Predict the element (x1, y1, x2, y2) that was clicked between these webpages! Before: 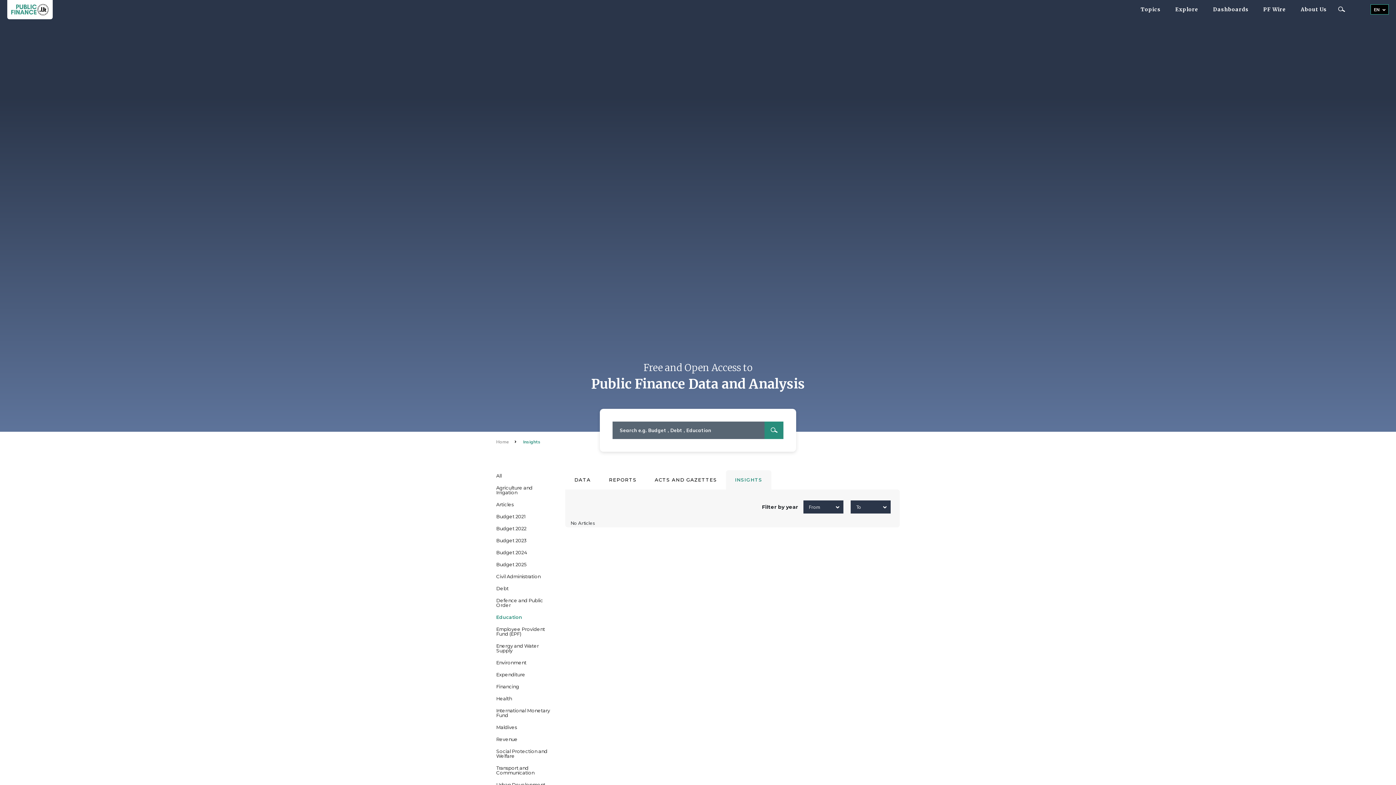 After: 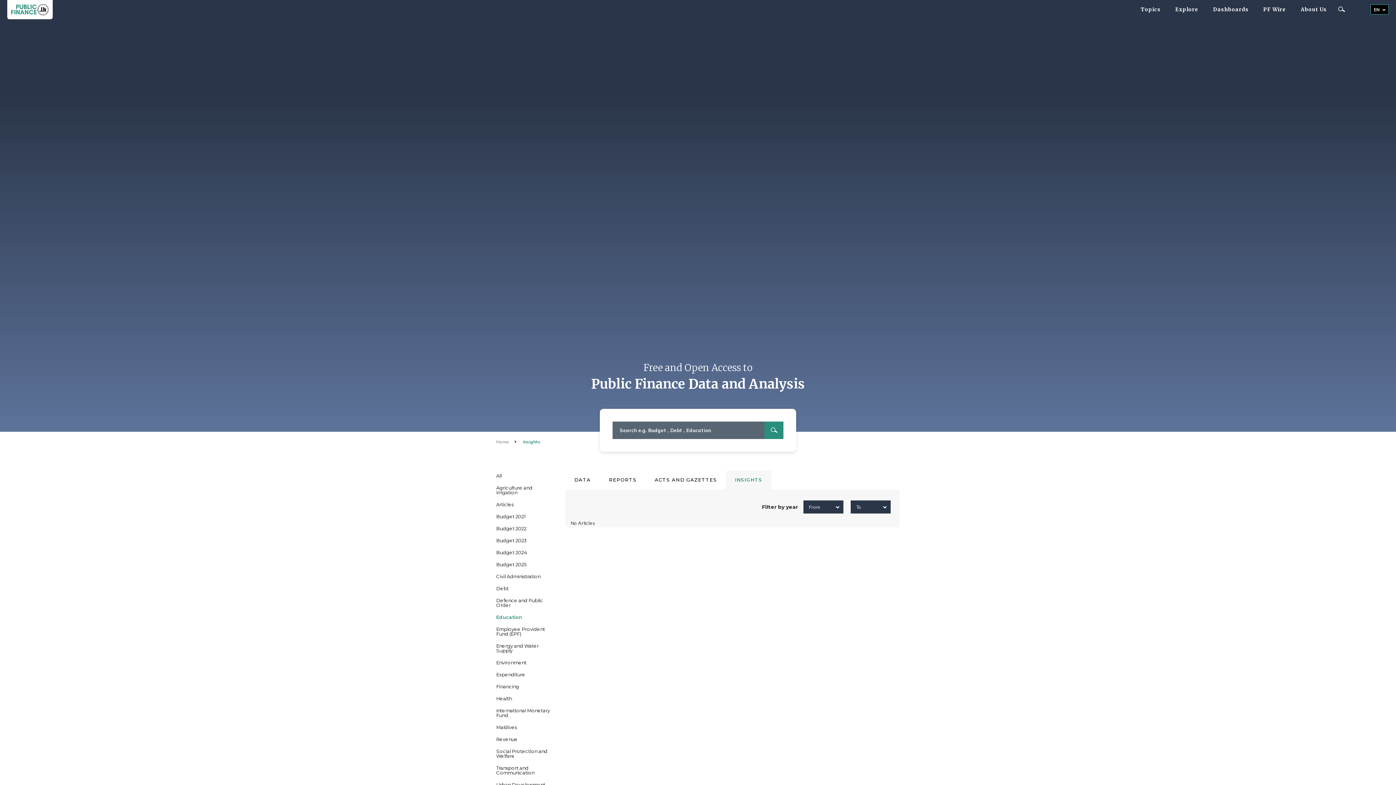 Action: bbox: (496, 614, 522, 620) label: Education